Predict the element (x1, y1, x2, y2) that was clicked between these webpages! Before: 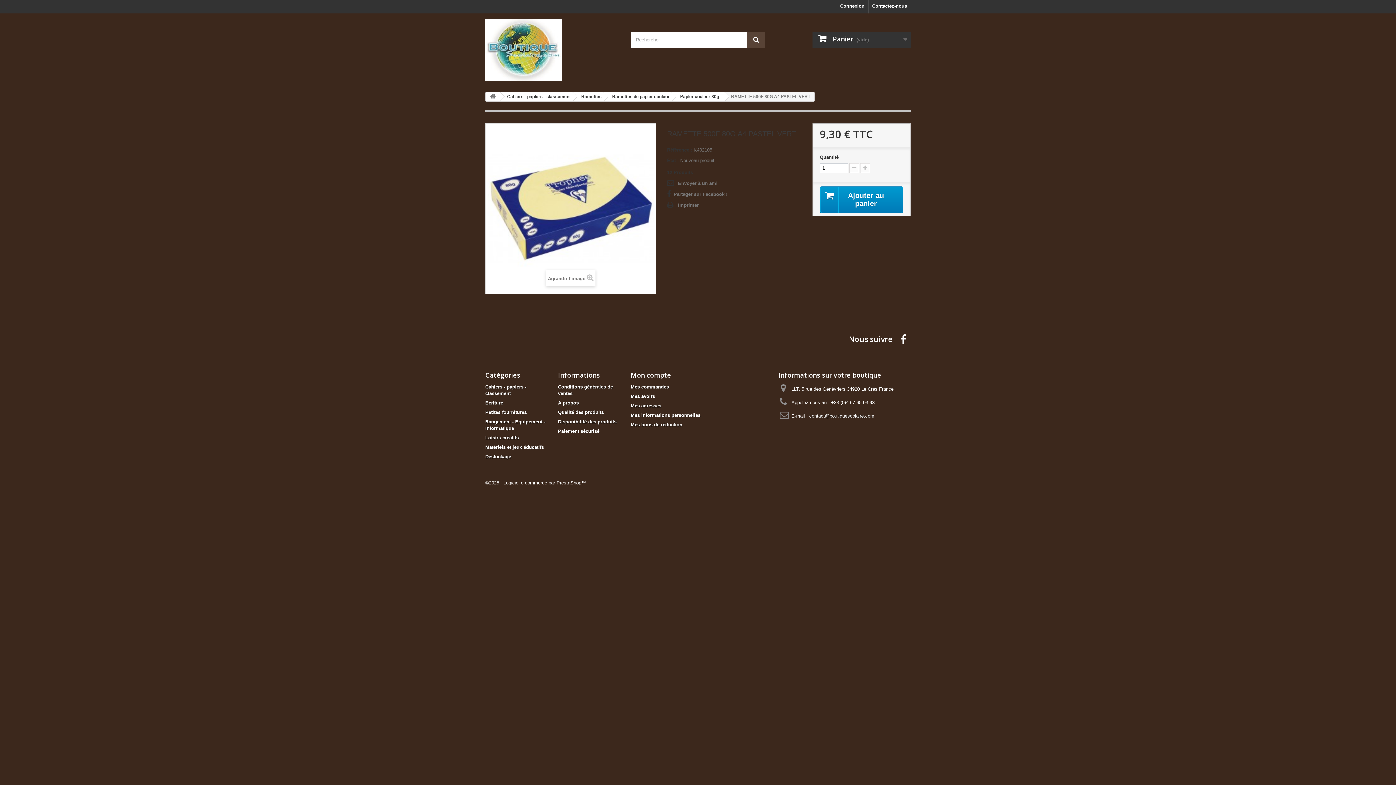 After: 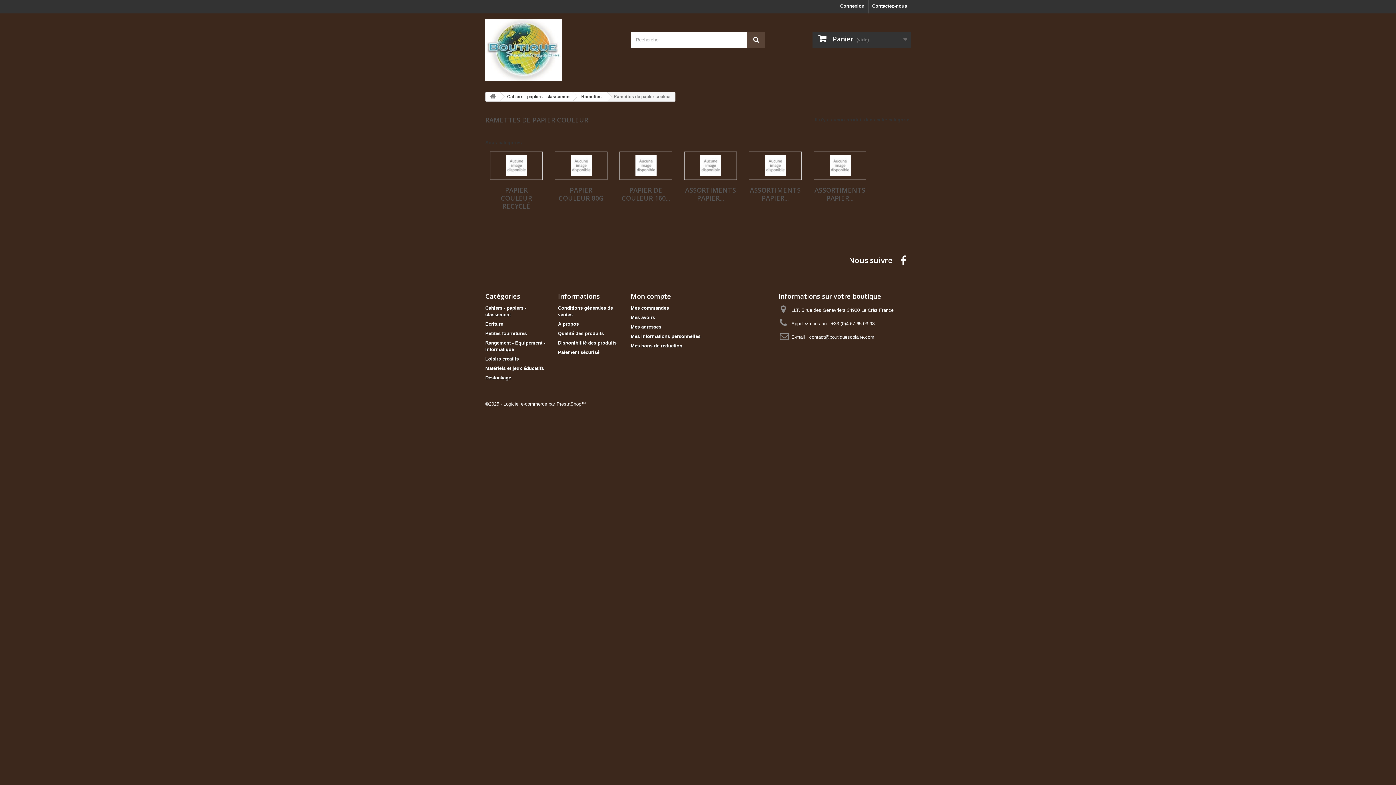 Action: bbox: (604, 92, 675, 101) label: Ramettes de papier couleur